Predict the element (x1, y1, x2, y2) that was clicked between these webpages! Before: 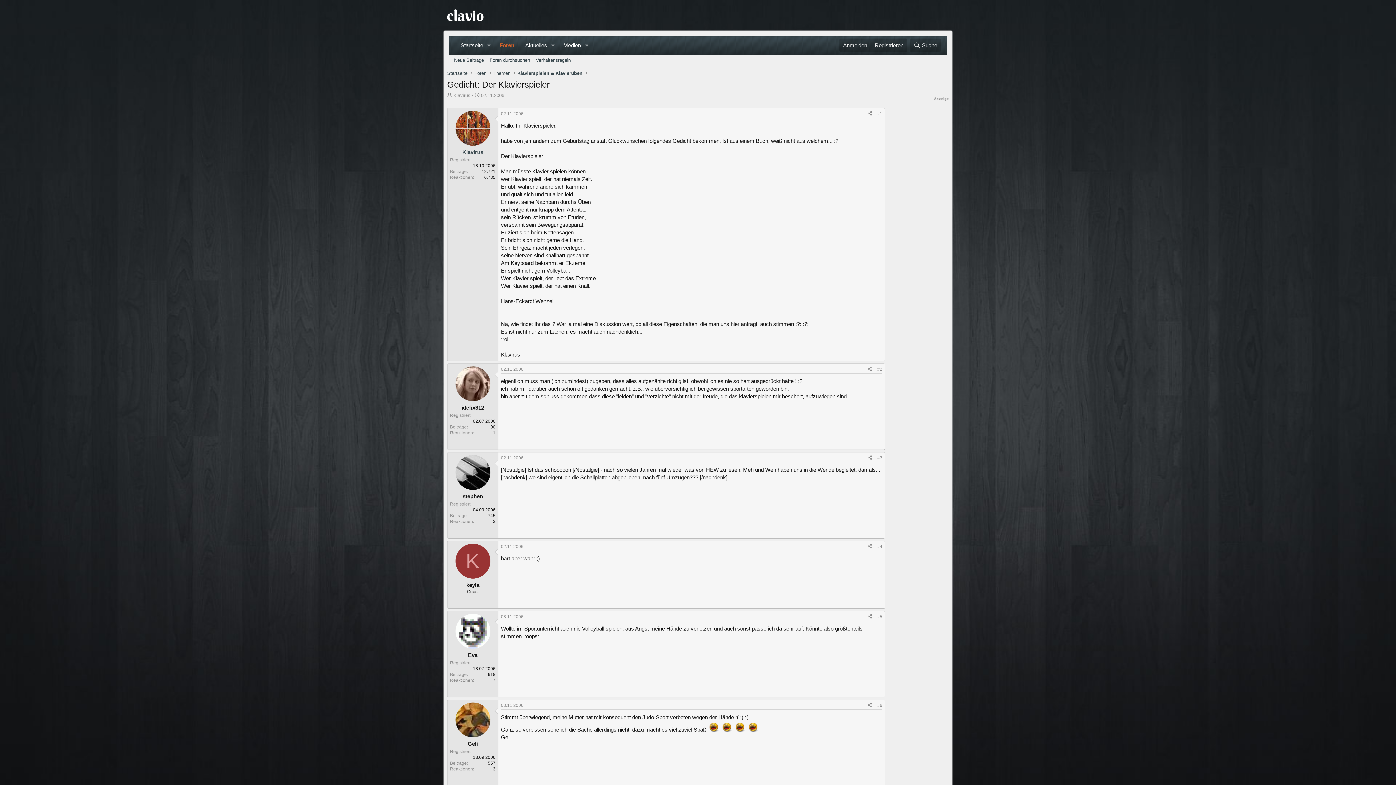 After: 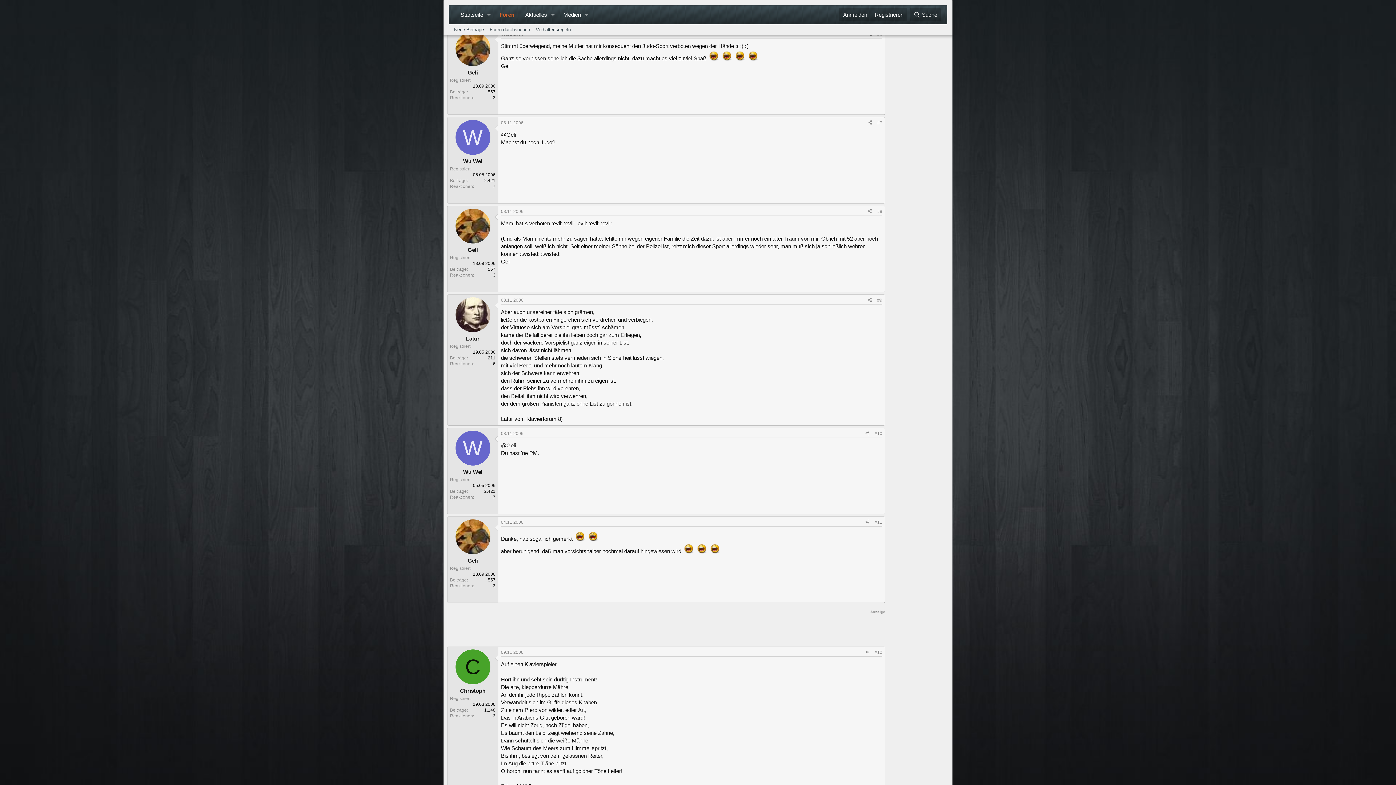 Action: bbox: (501, 703, 523, 708) label: 03.11.2006